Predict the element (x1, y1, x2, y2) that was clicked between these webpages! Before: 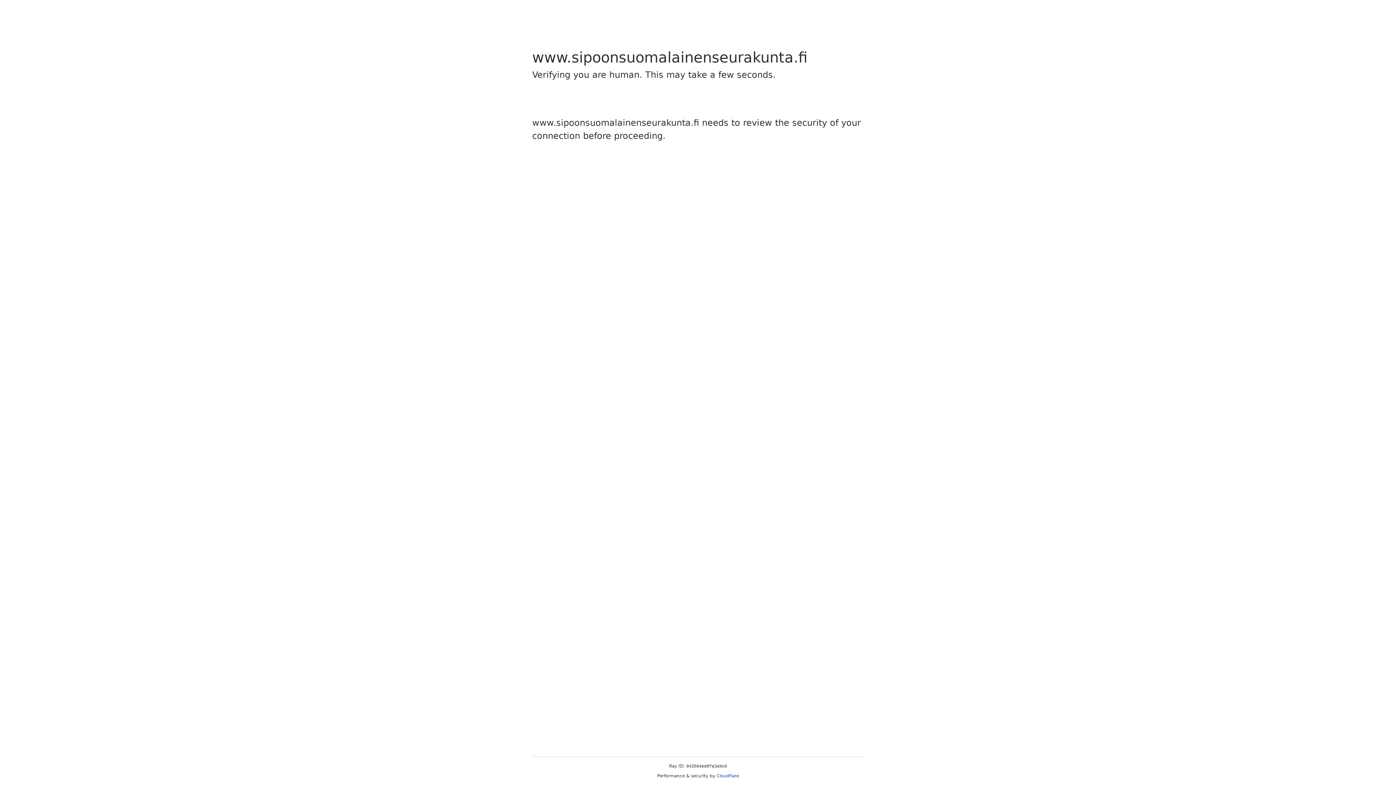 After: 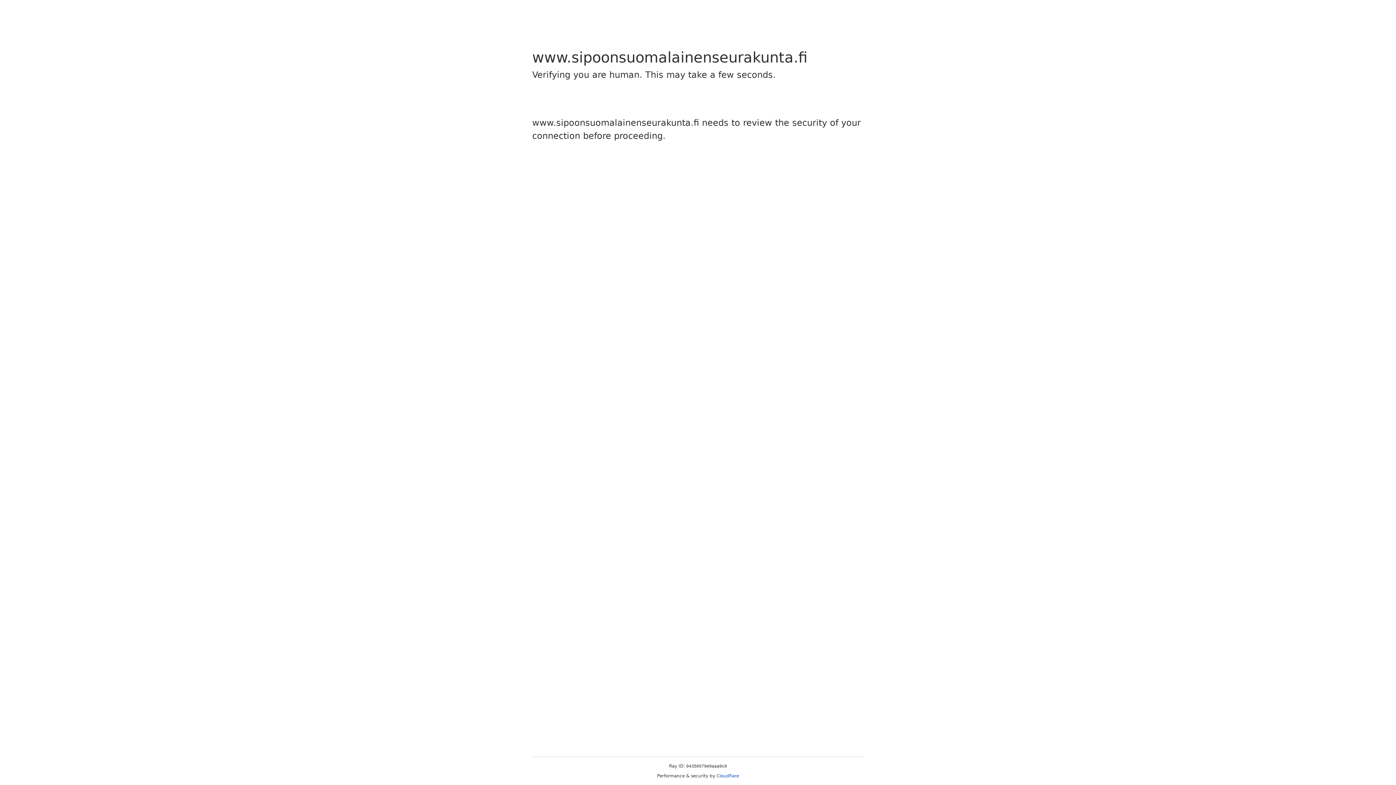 Action: label: Cloudflare bbox: (716, 773, 739, 778)